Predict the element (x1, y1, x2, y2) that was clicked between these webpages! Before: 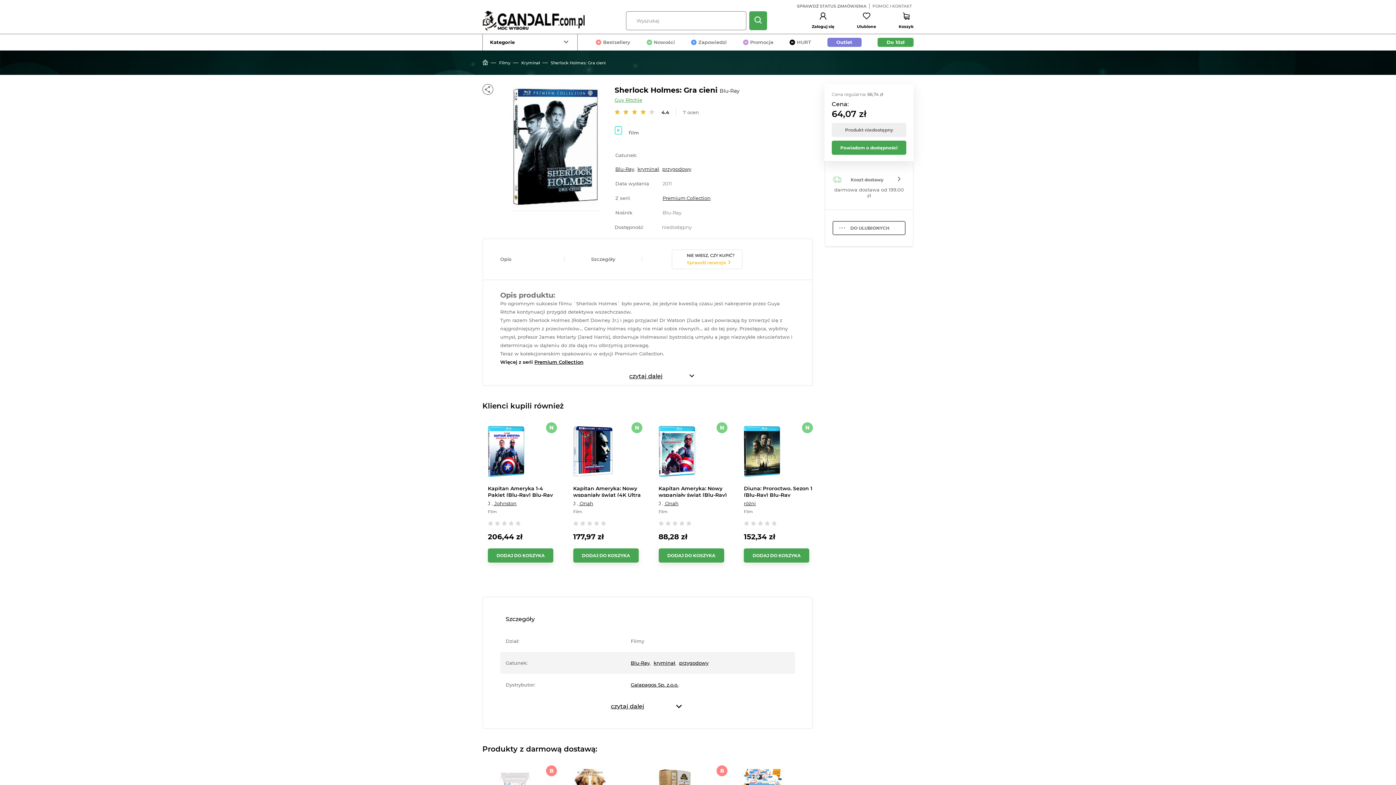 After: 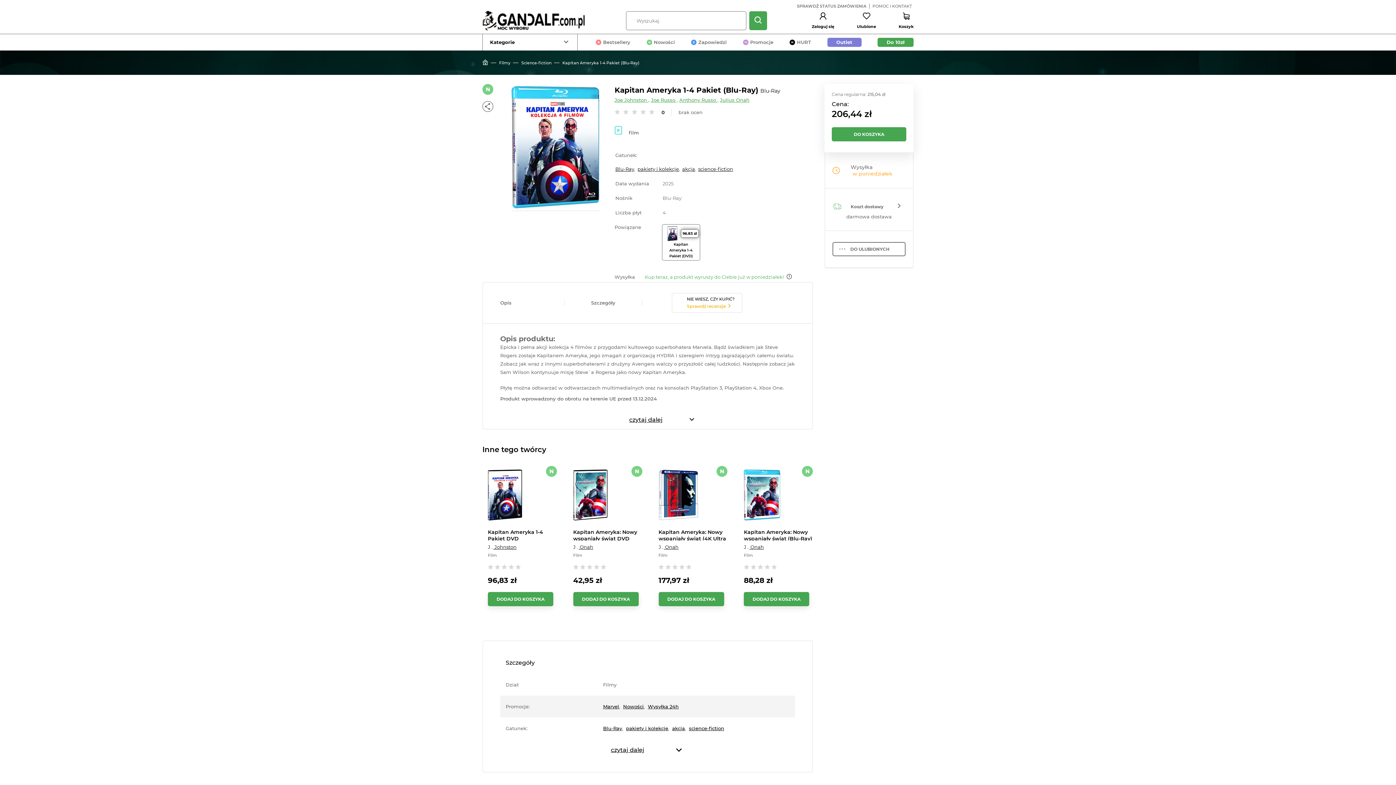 Action: label: Kapitan Ameryka 1-4 Pakiet (Blu-Ray) Blu-Ray bbox: (488, 485, 557, 497)